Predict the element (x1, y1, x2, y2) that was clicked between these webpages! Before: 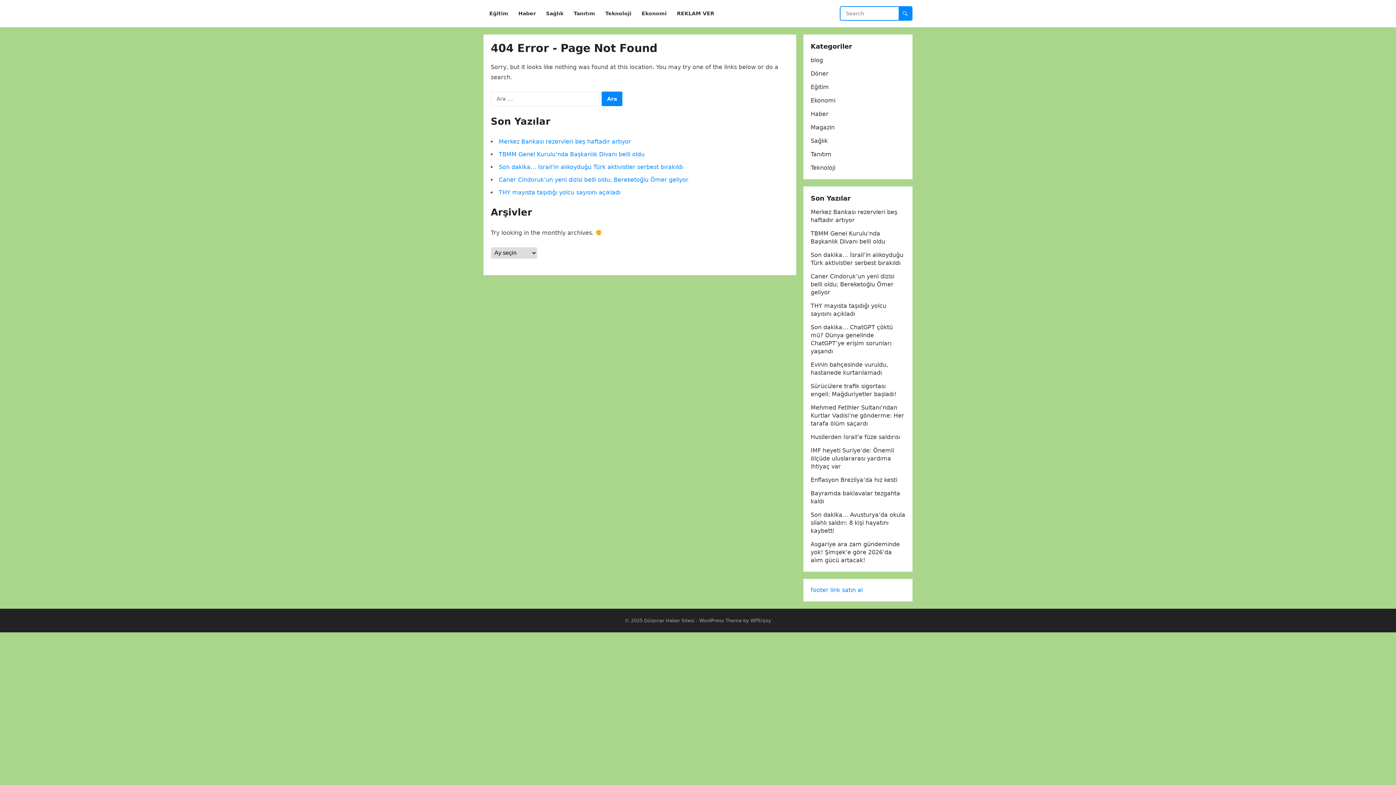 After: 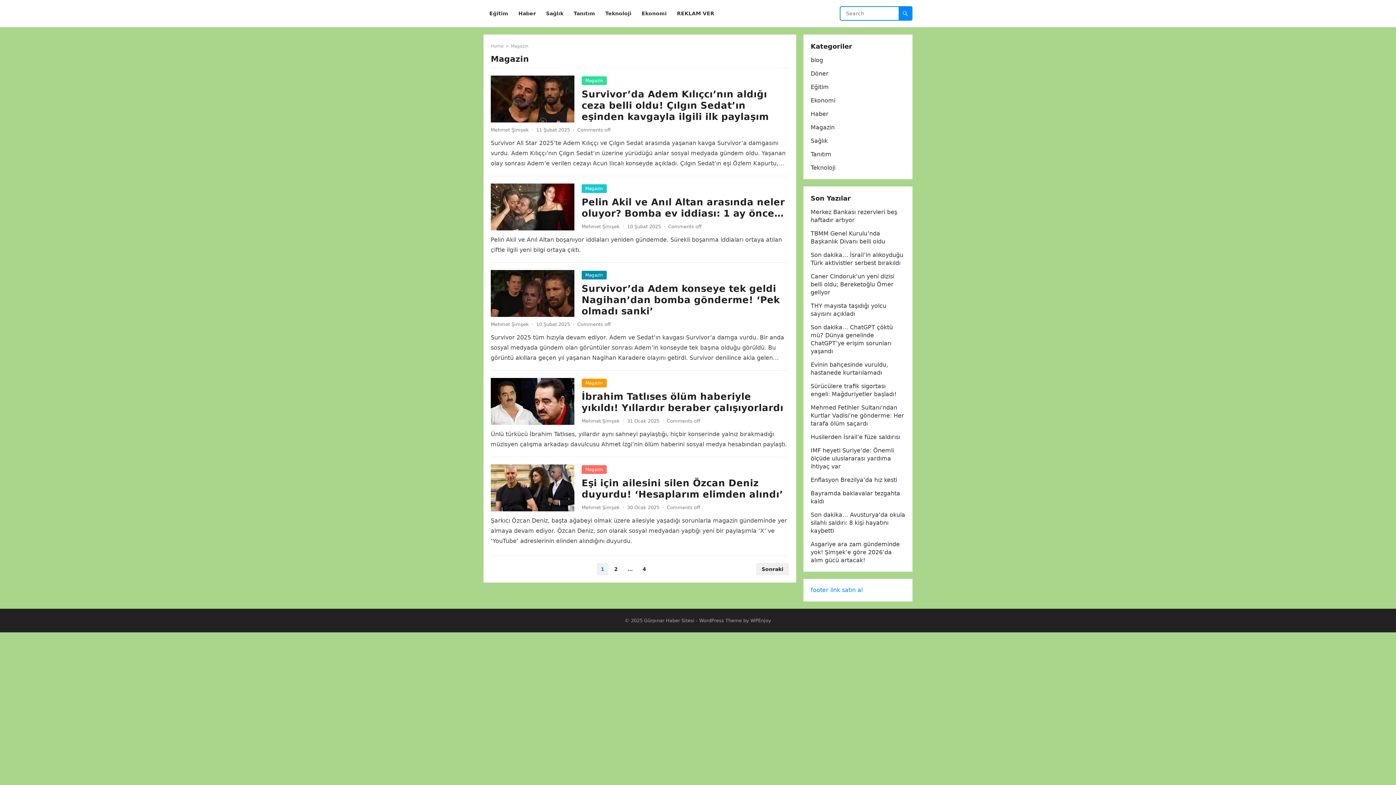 Action: label: Magazin bbox: (810, 124, 834, 130)